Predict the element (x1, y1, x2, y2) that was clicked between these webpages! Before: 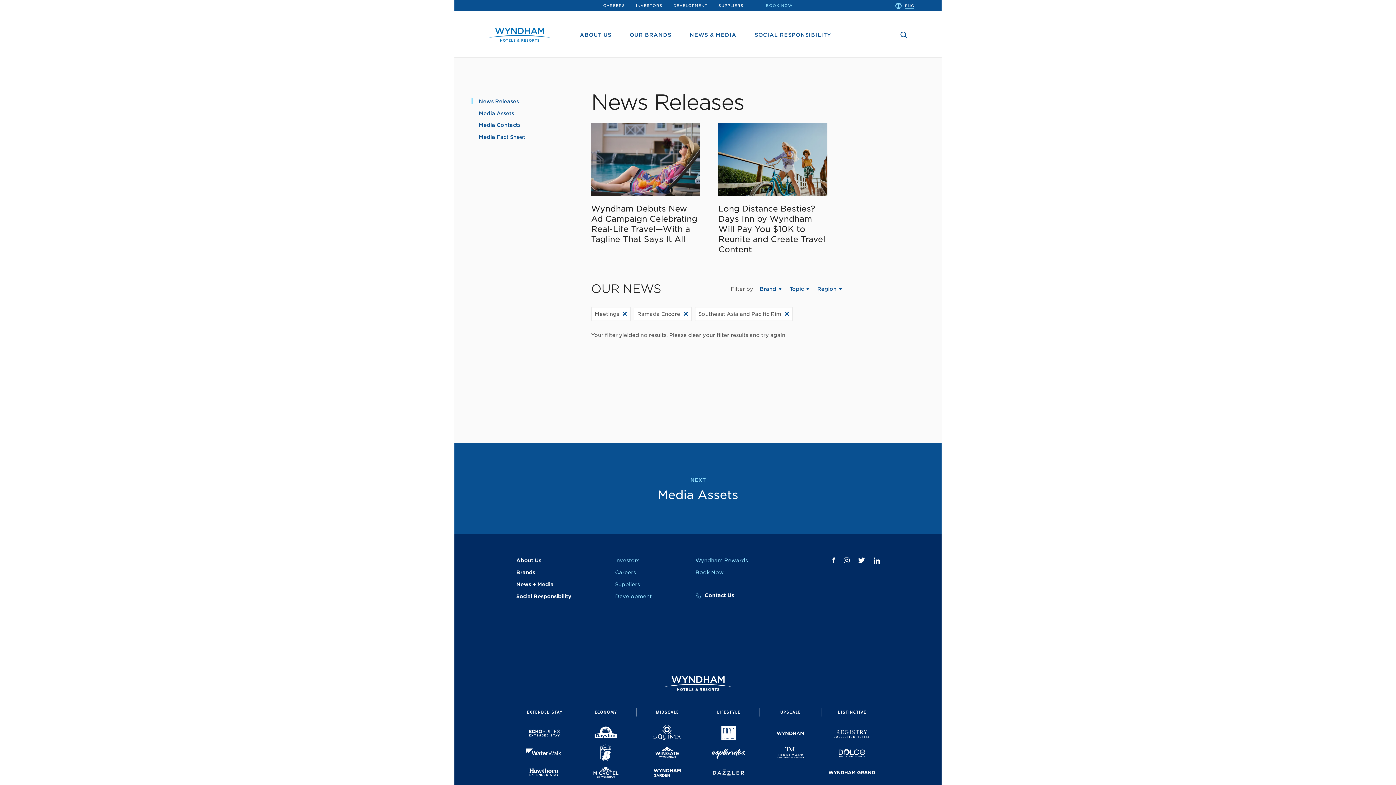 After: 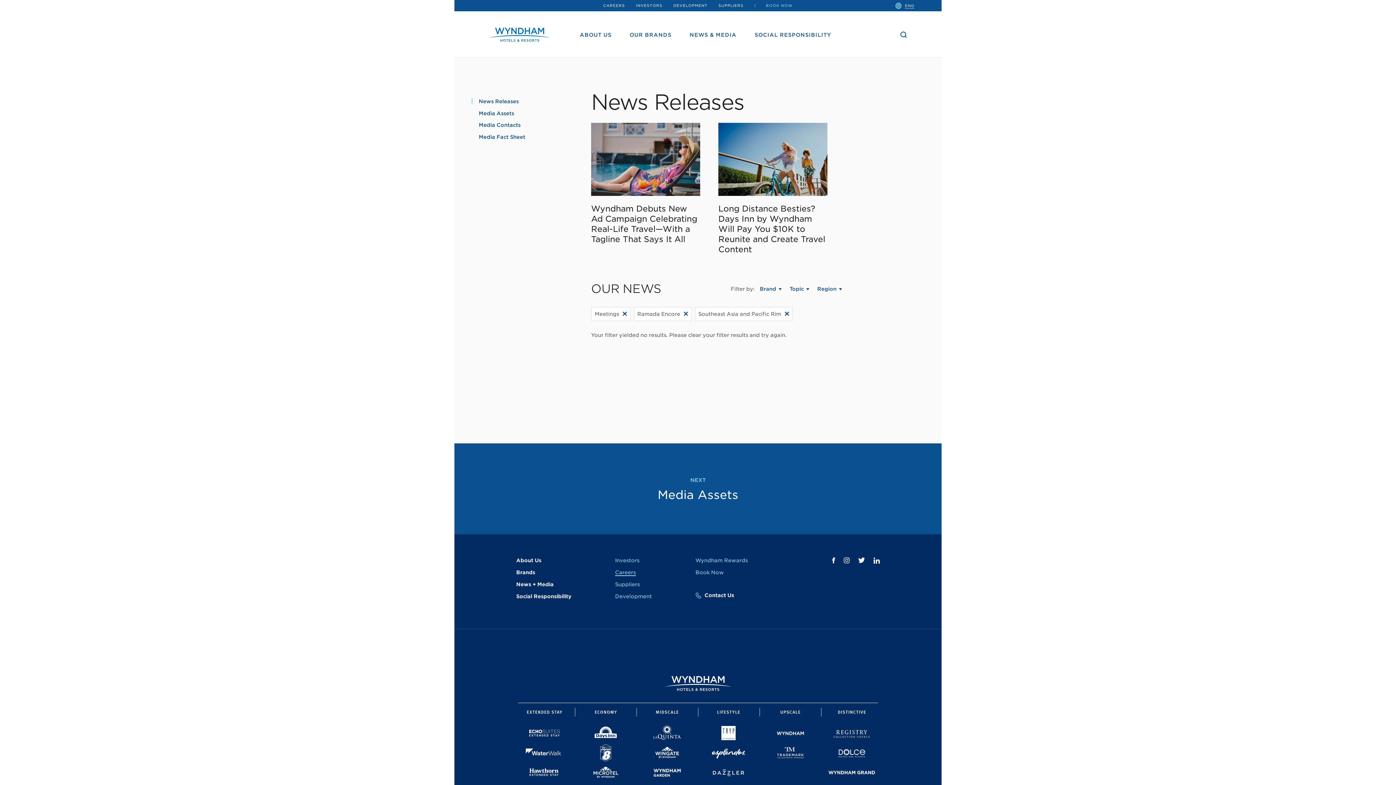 Action: label: Careers bbox: (615, 569, 636, 575)